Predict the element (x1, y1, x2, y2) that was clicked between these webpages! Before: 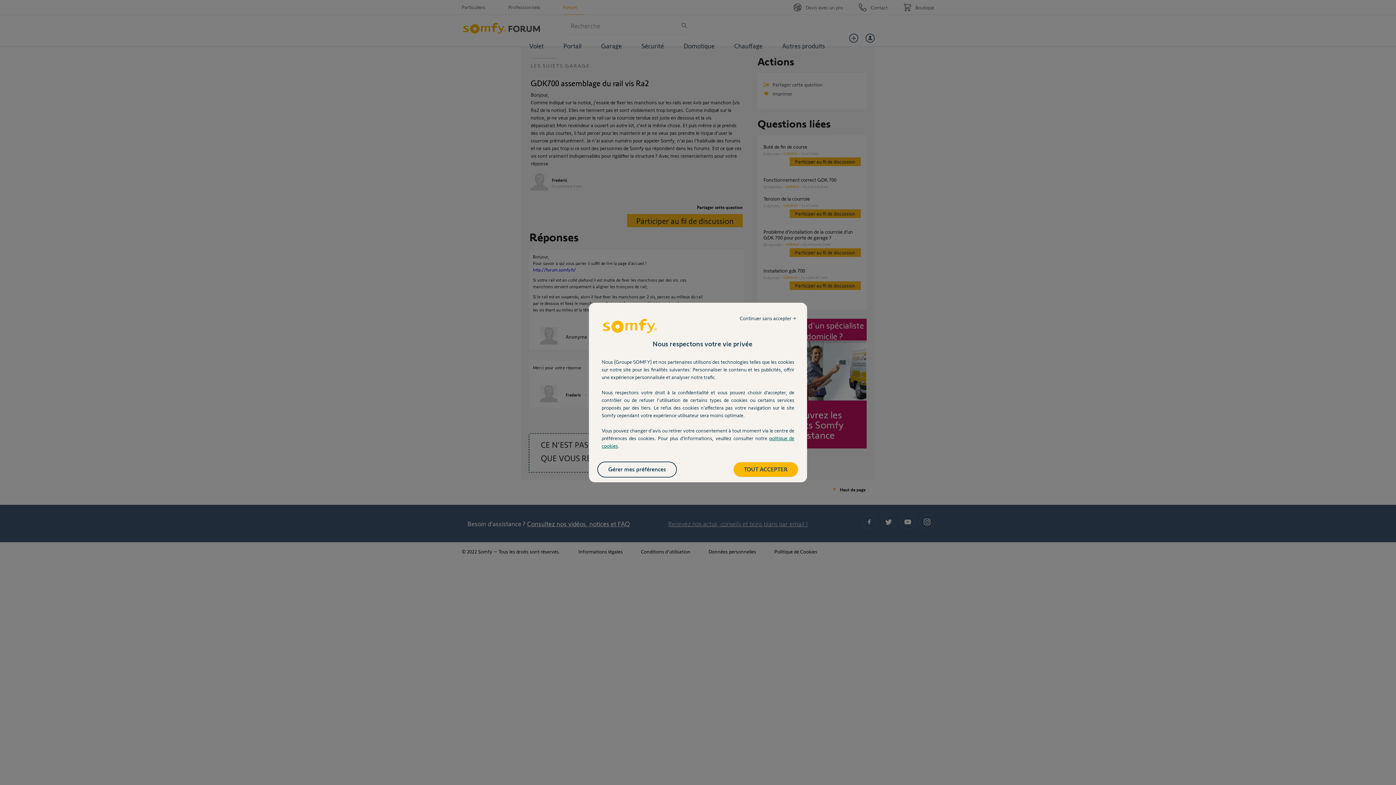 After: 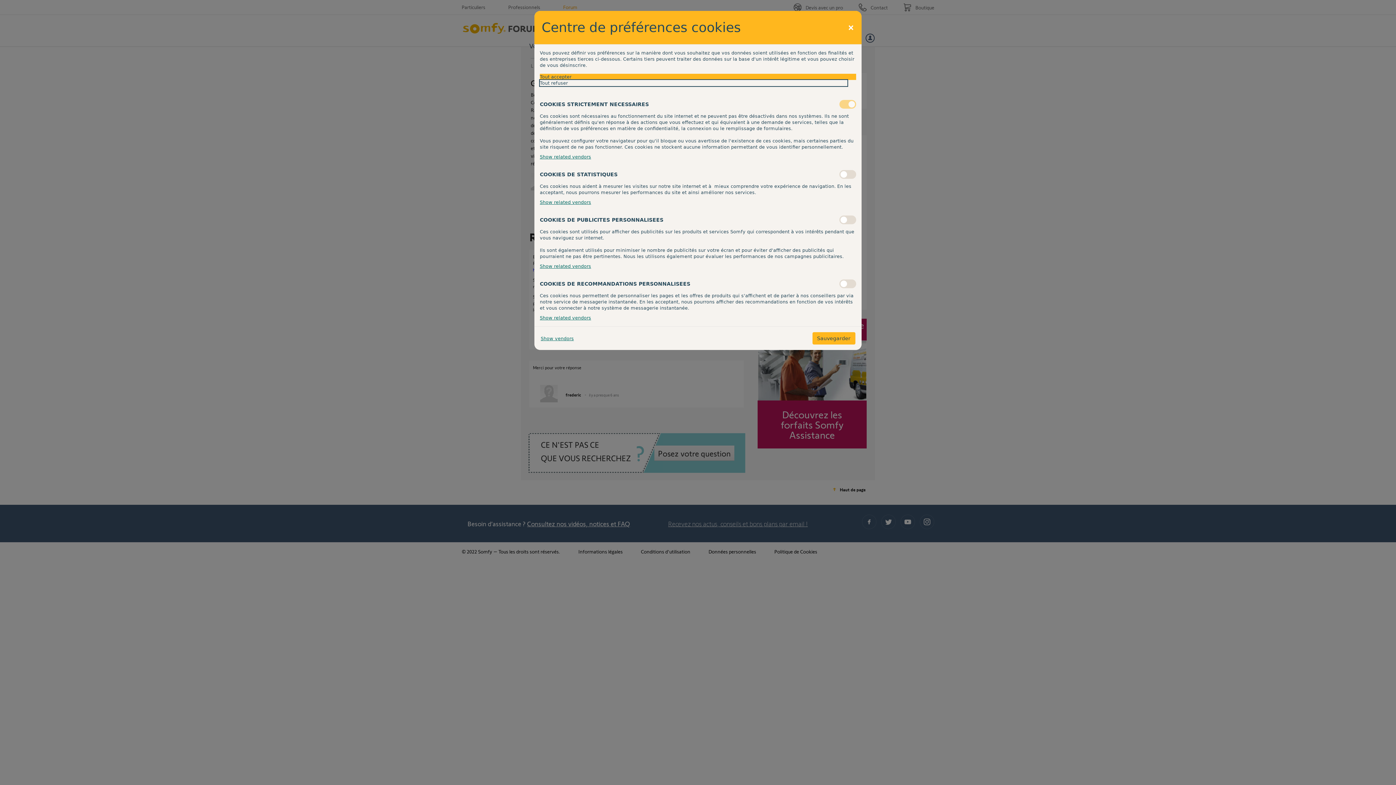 Action: label: Gérer mes préférences bbox: (598, 462, 676, 477)